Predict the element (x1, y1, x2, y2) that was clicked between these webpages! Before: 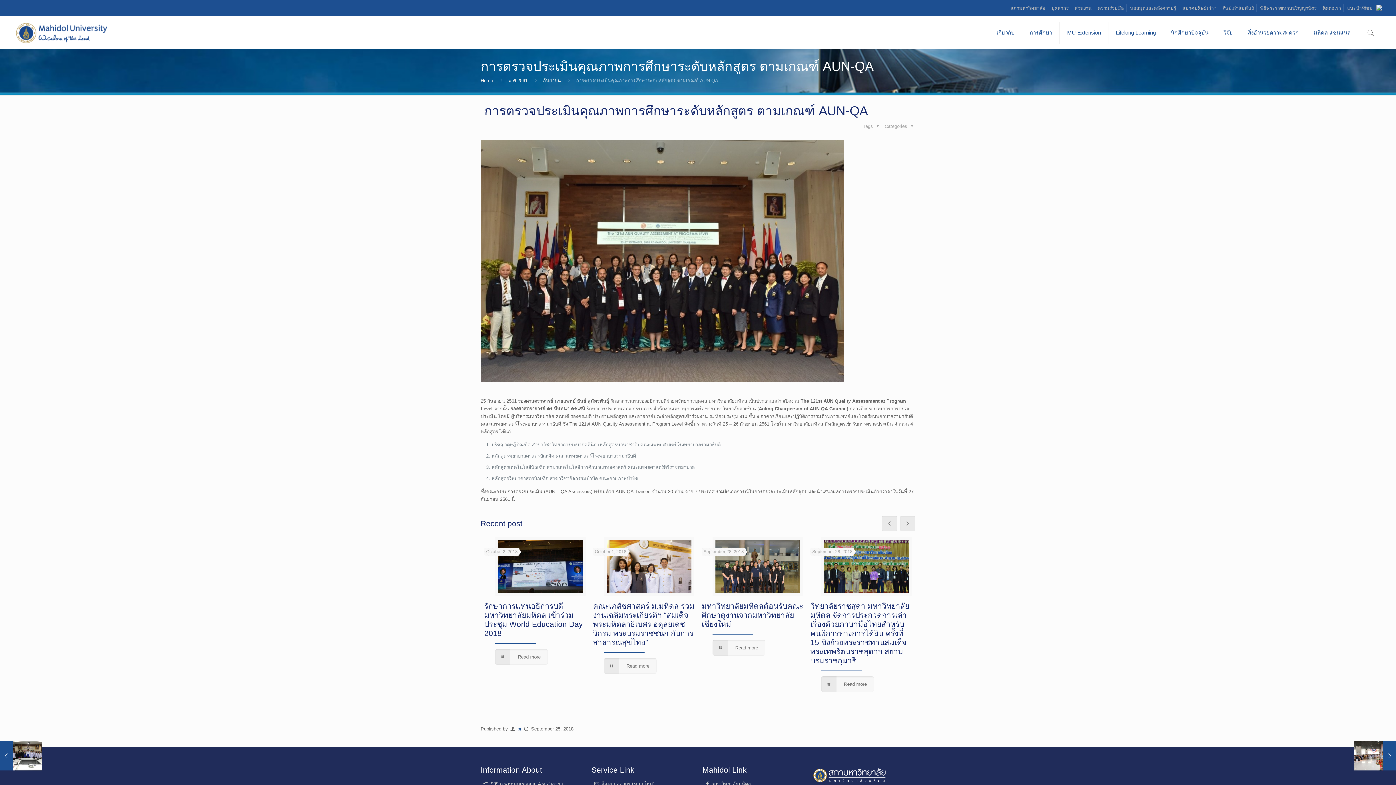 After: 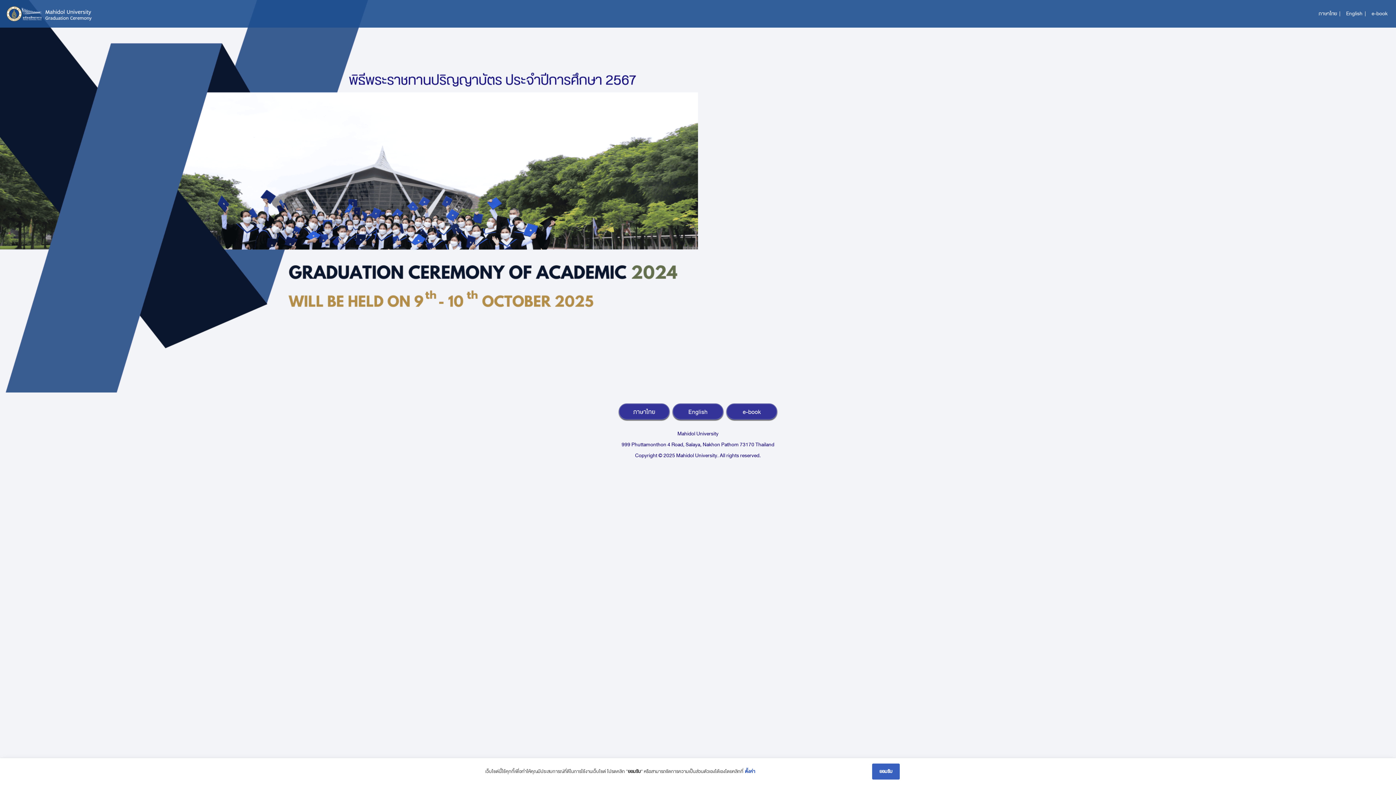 Action: label: พิธีพระราชทานปริญญาบัตร bbox: (1260, 5, 1316, 10)